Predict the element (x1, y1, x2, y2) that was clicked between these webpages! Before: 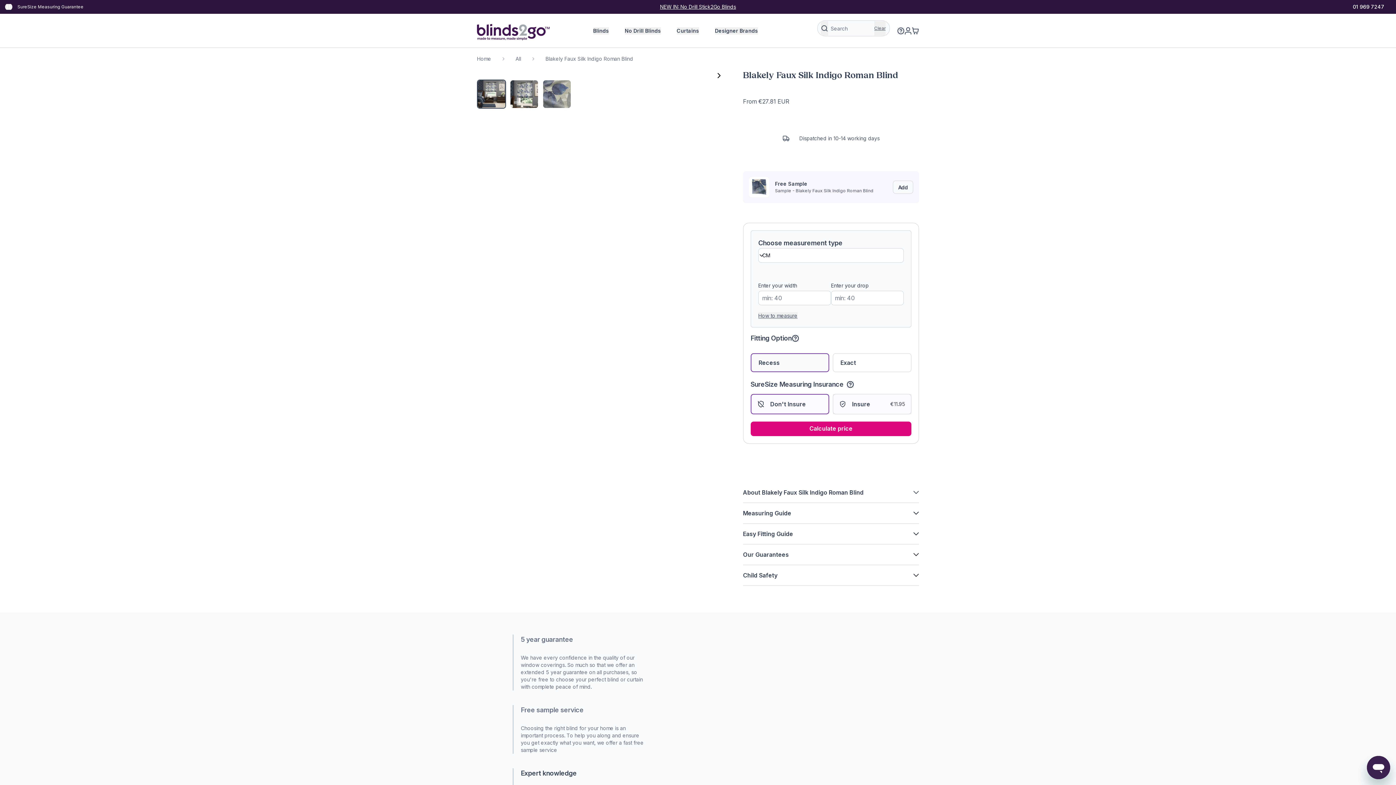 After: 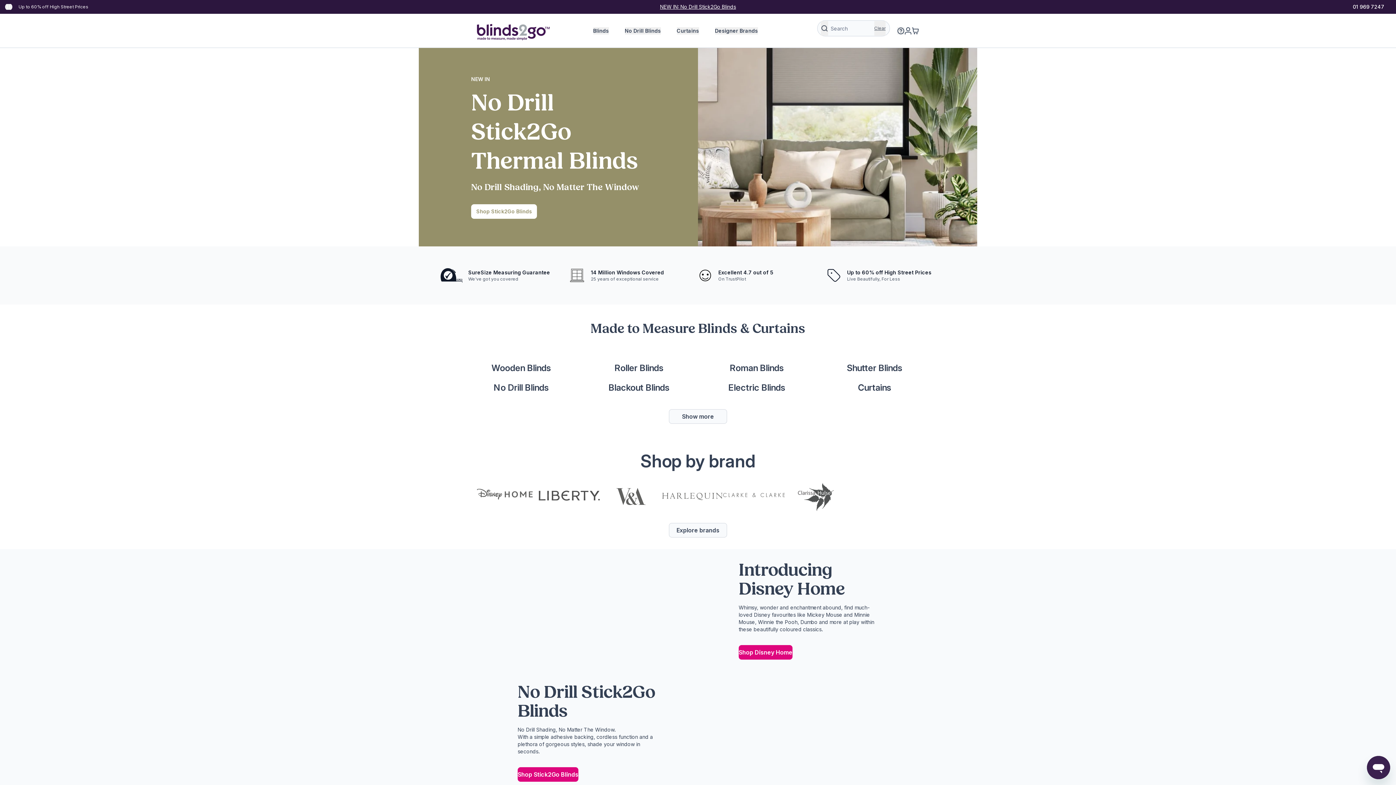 Action: bbox: (477, 21, 549, 40)